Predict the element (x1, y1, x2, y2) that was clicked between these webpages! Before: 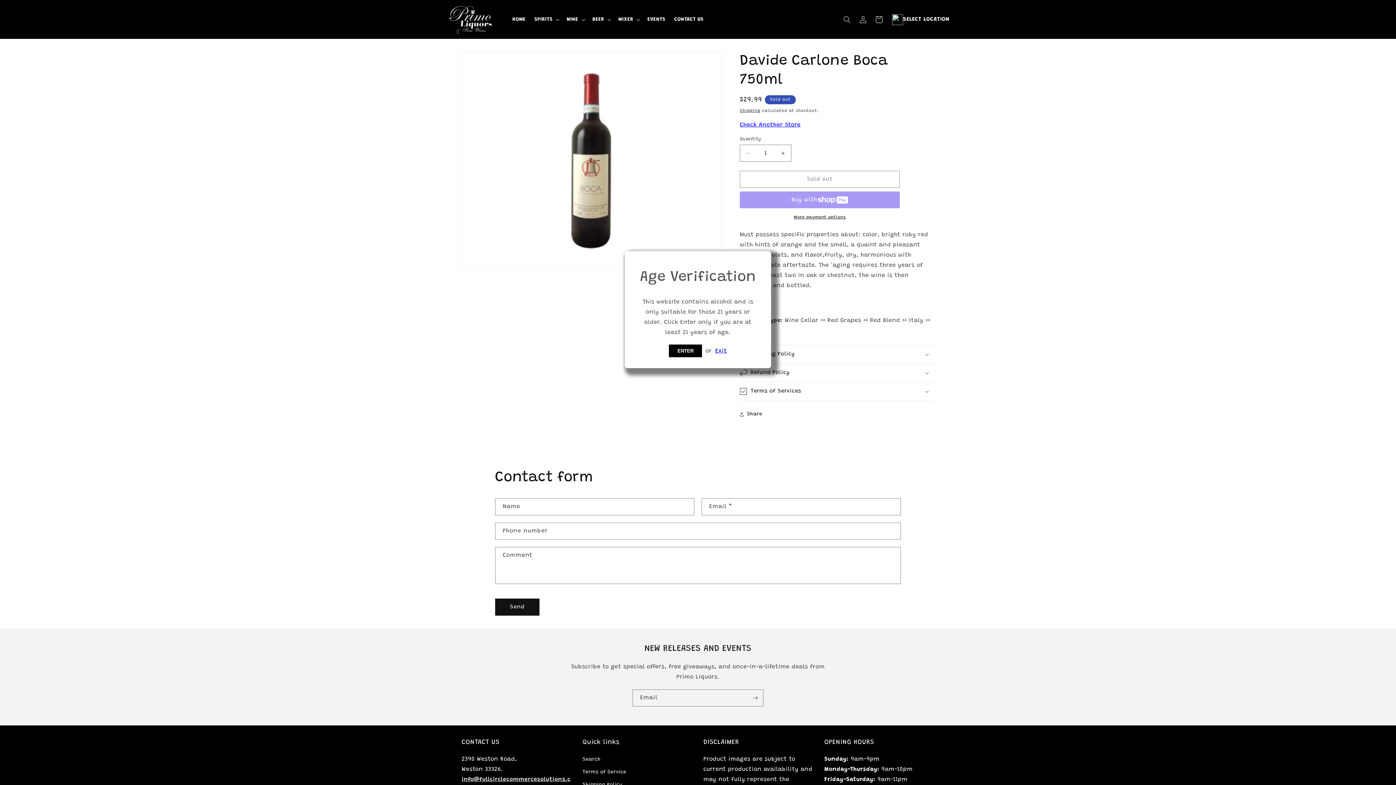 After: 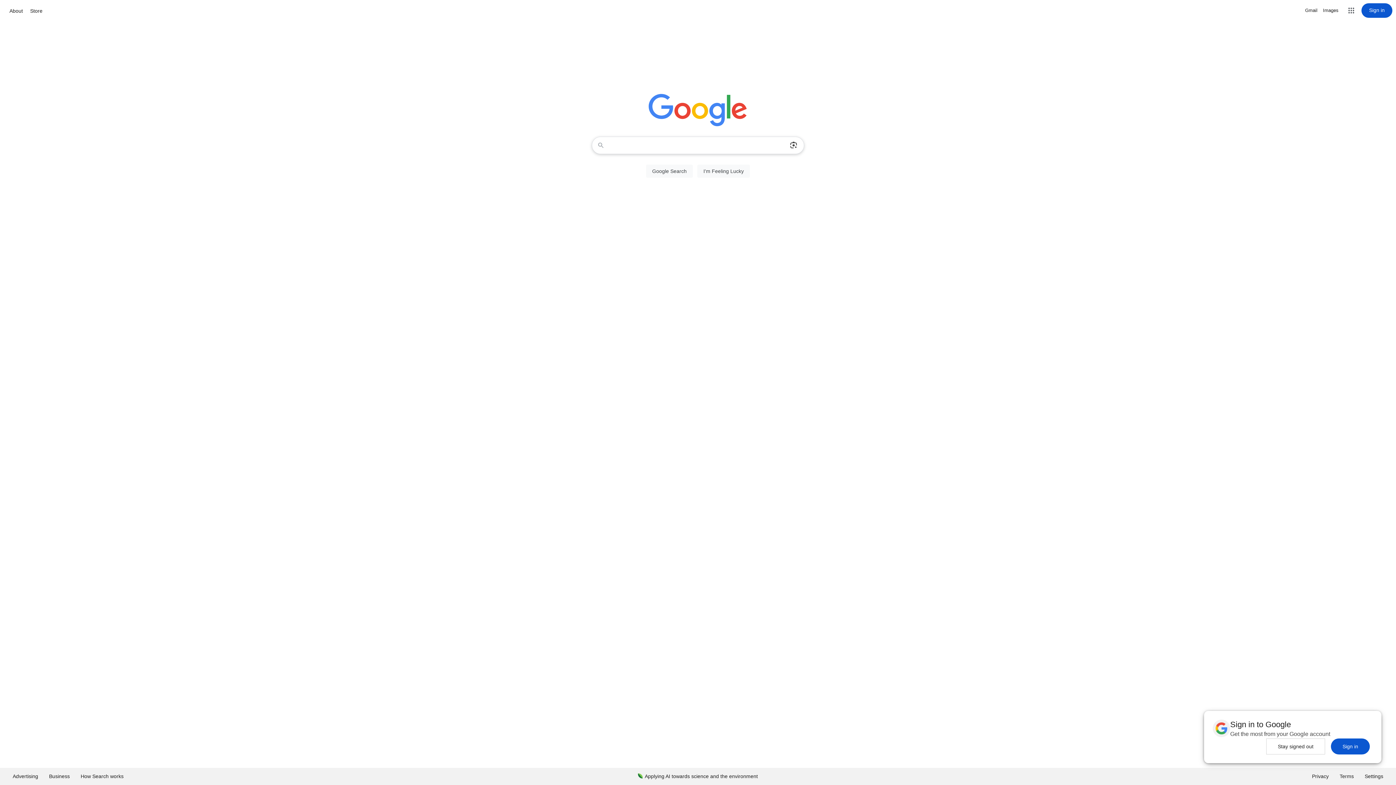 Action: label: Exit bbox: (715, 348, 727, 354)